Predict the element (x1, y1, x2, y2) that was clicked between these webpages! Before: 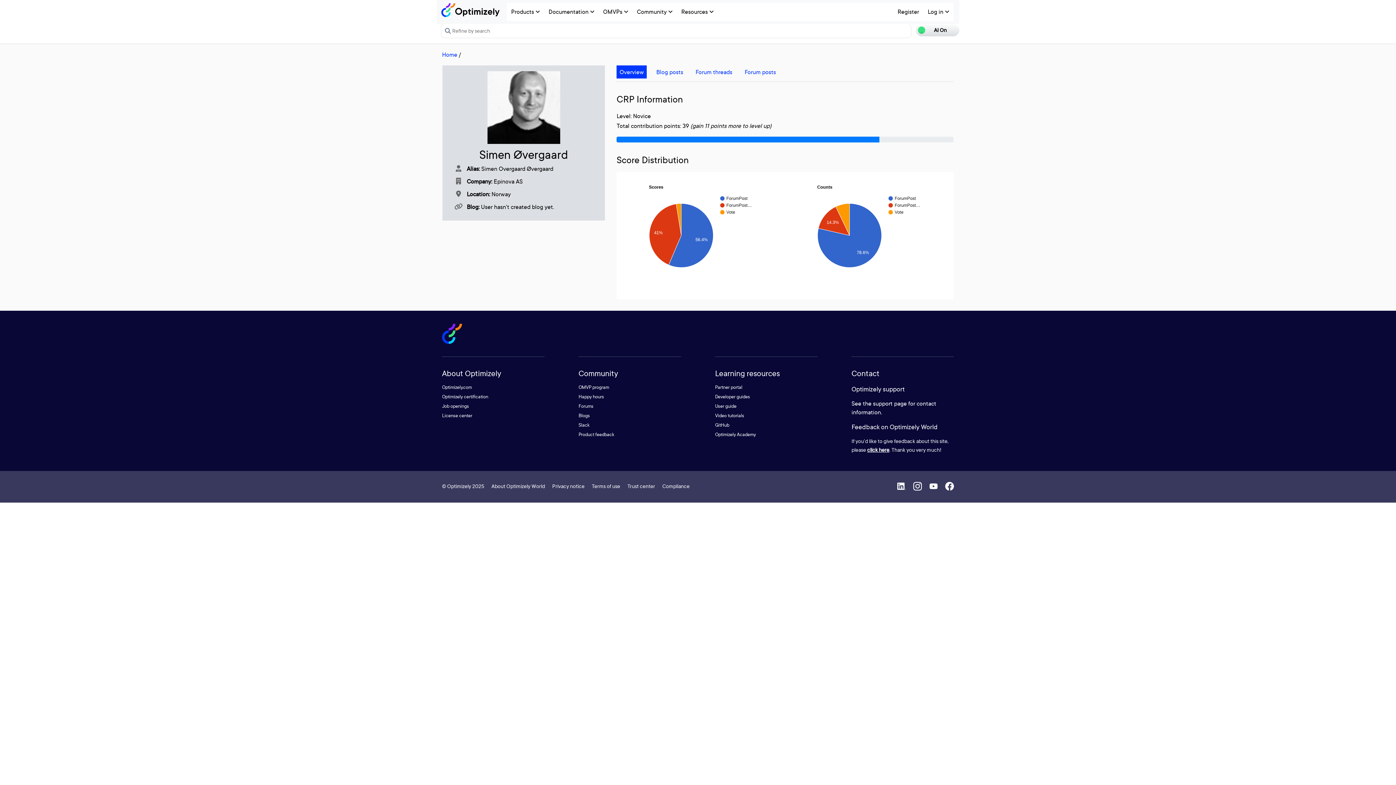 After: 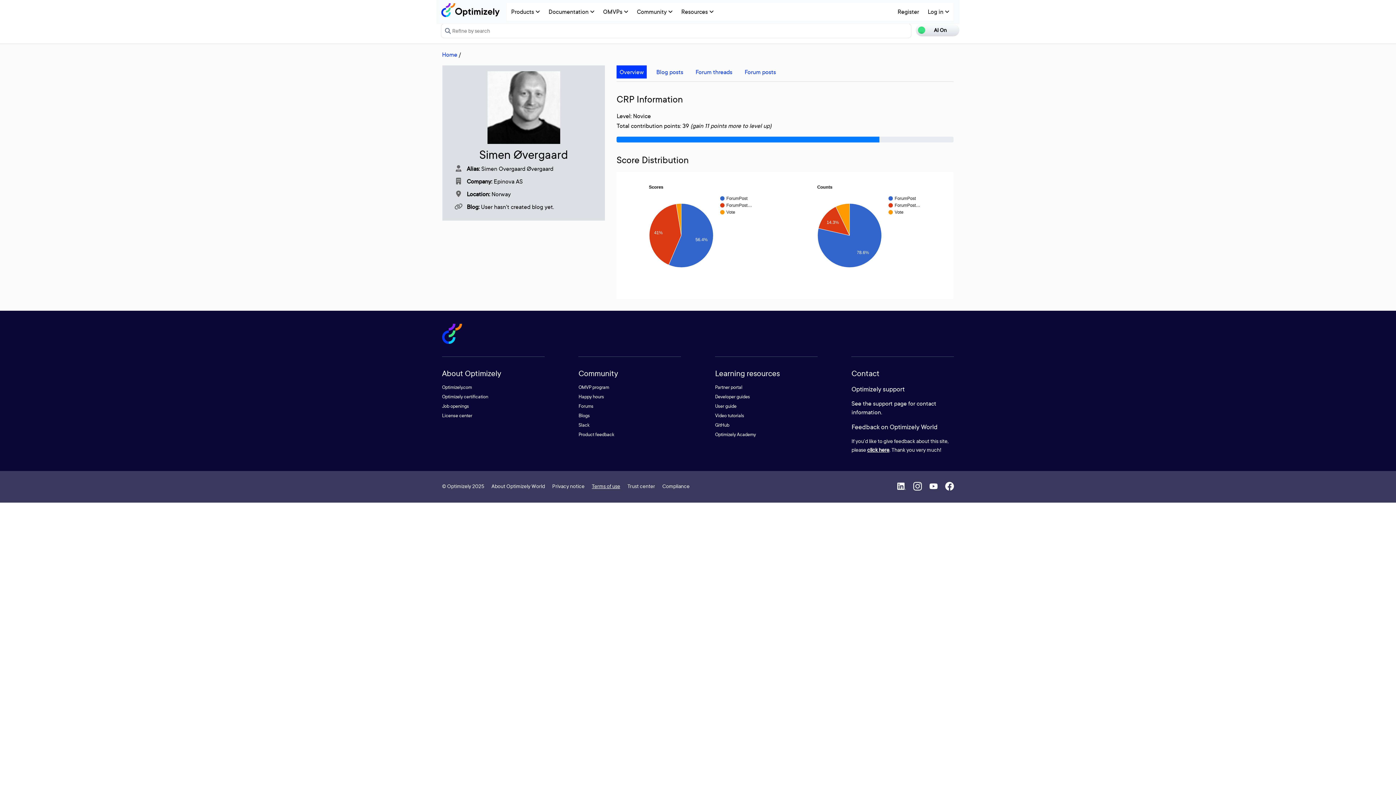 Action: label: Terms of use bbox: (592, 482, 620, 489)